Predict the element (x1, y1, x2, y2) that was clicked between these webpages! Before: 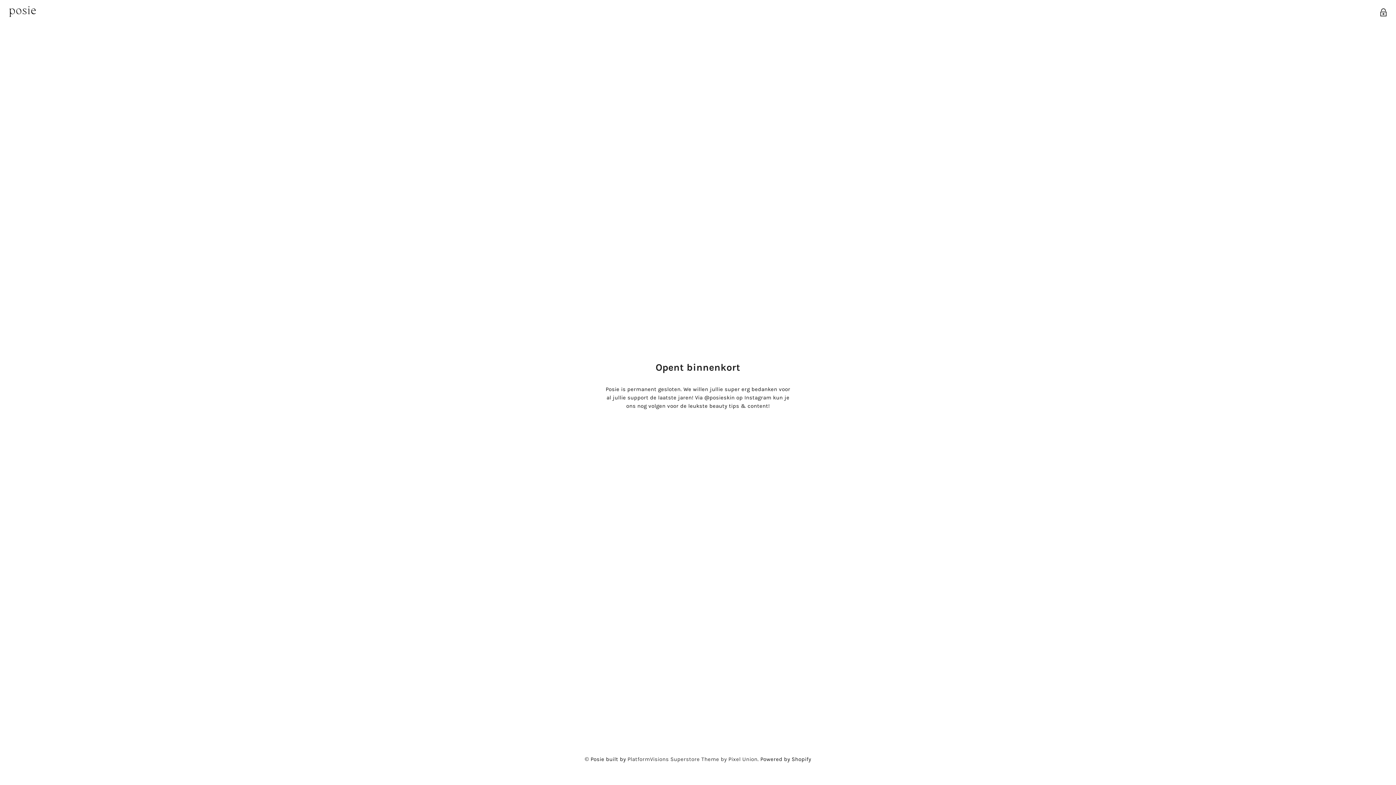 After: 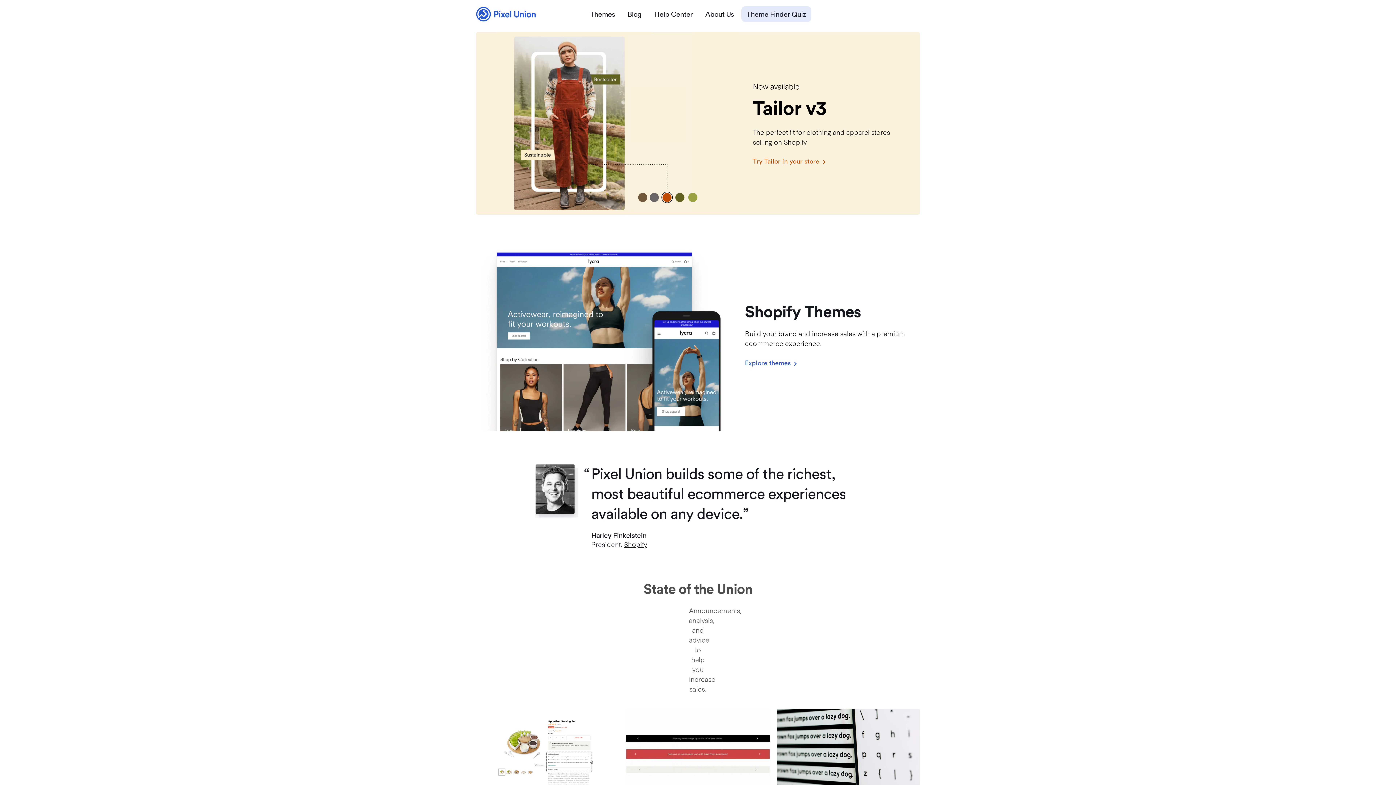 Action: bbox: (670, 756, 757, 762) label: Superstore Theme by Pixel Union